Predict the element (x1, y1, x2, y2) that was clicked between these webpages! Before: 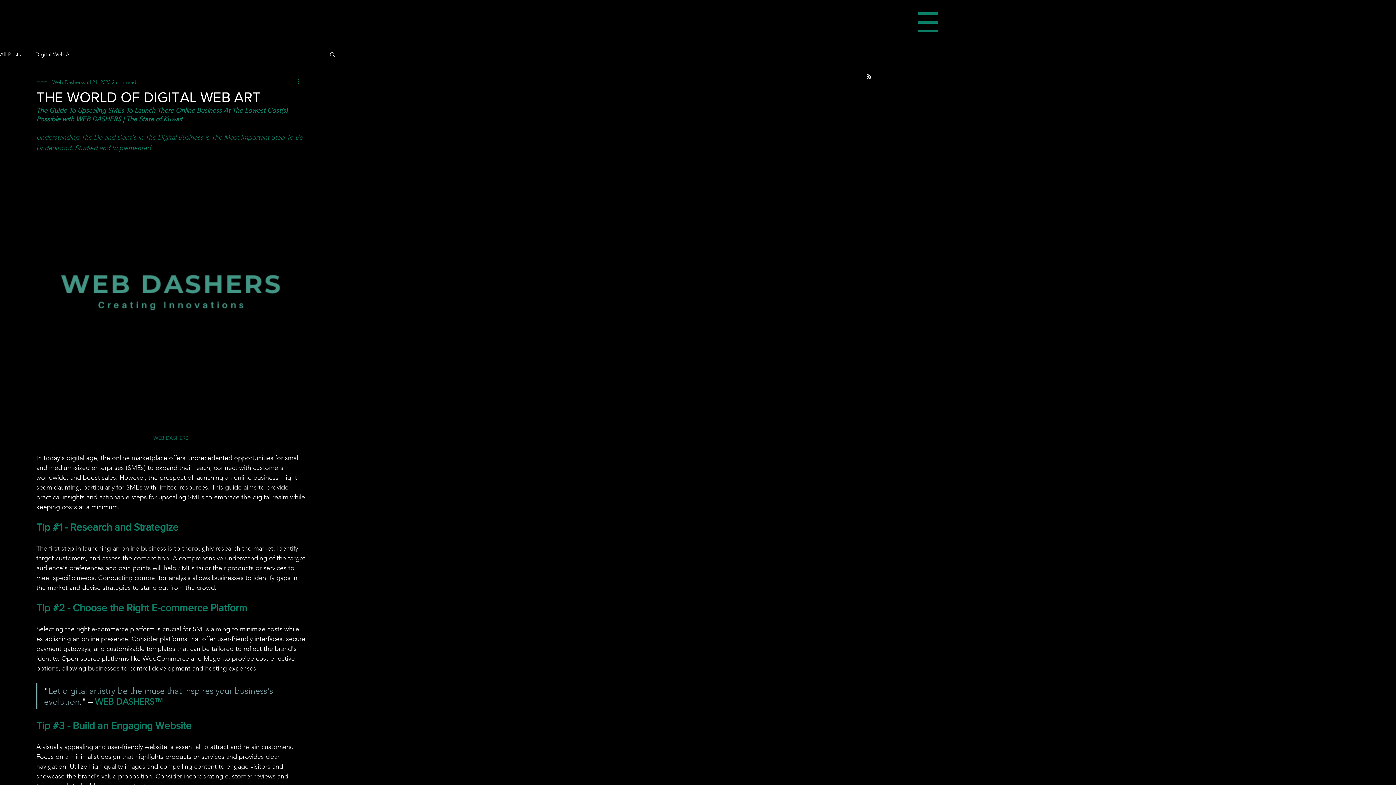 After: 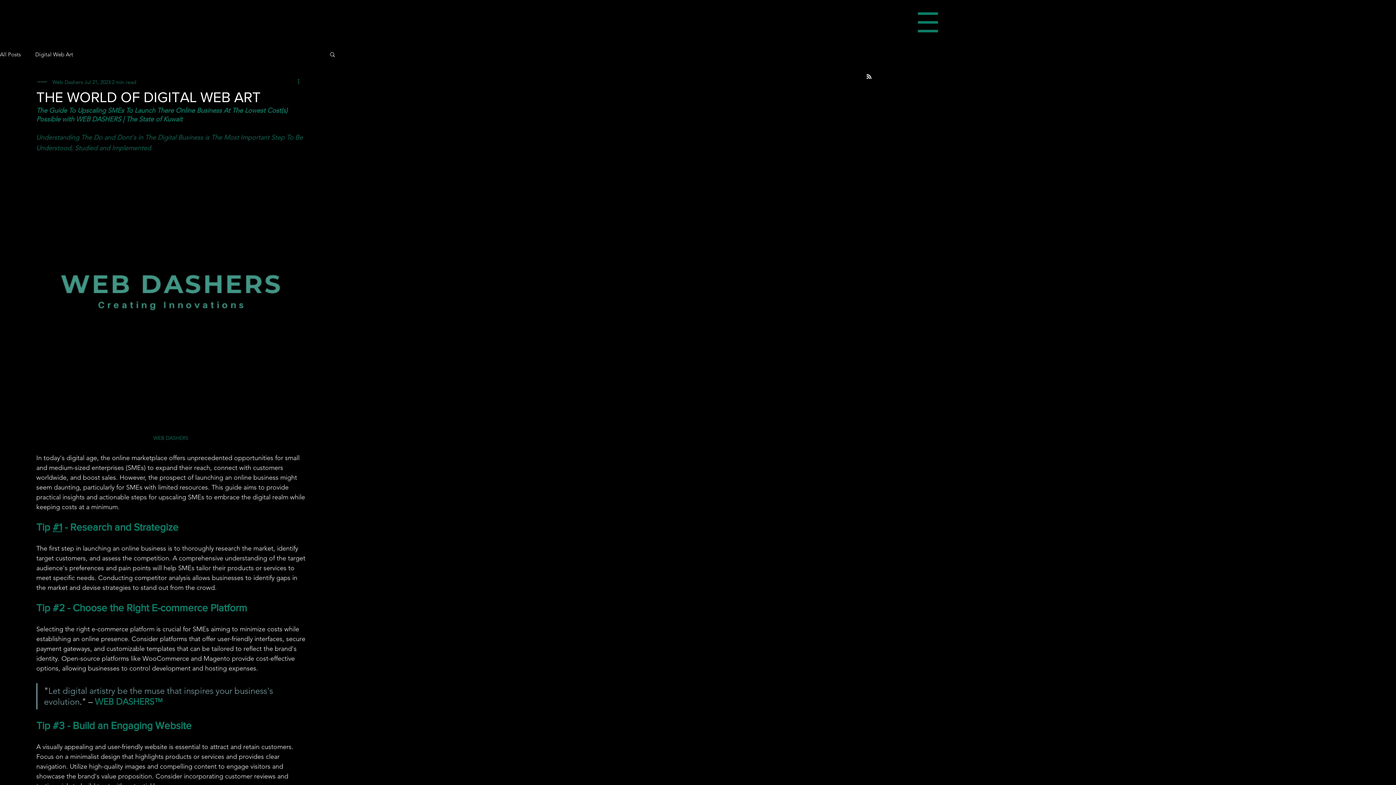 Action: label: #1 bbox: (52, 521, 62, 533)